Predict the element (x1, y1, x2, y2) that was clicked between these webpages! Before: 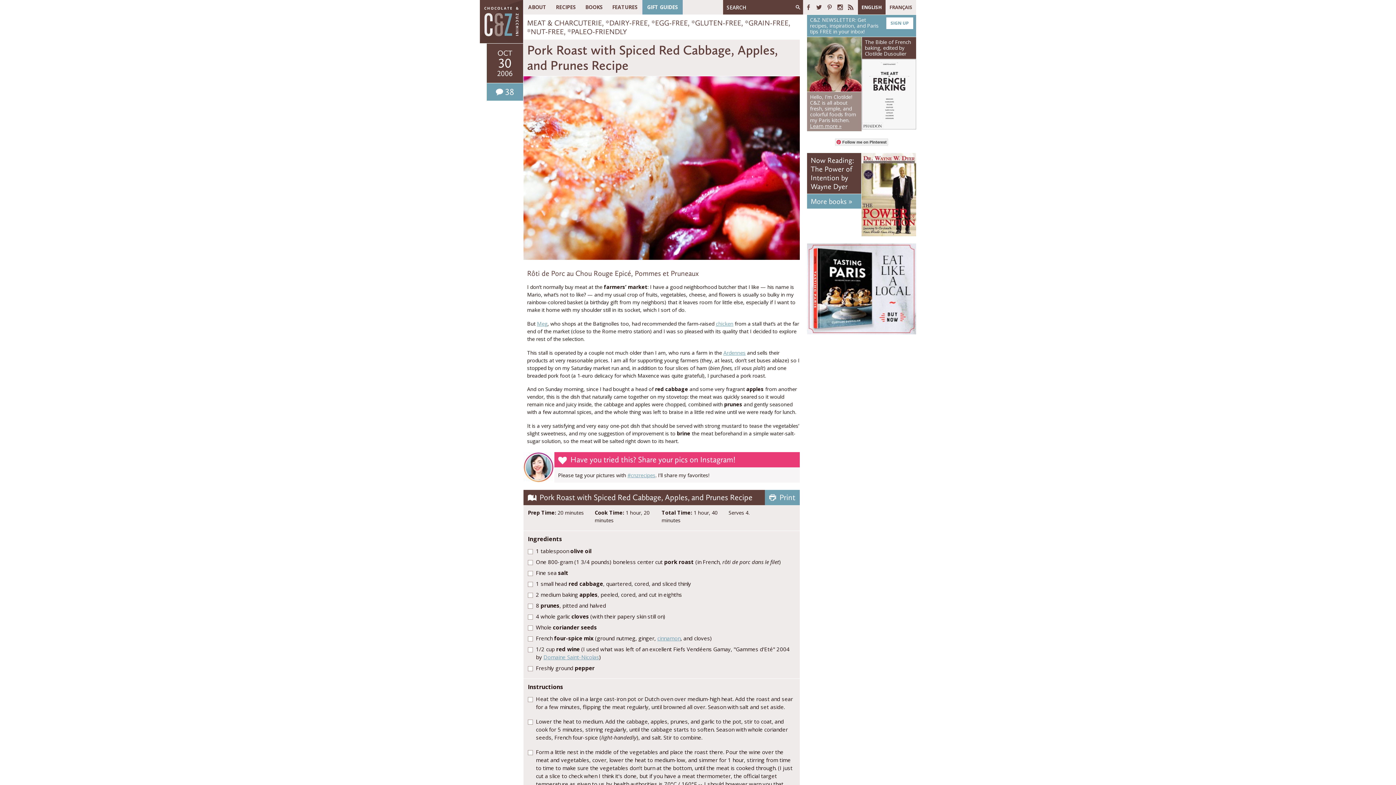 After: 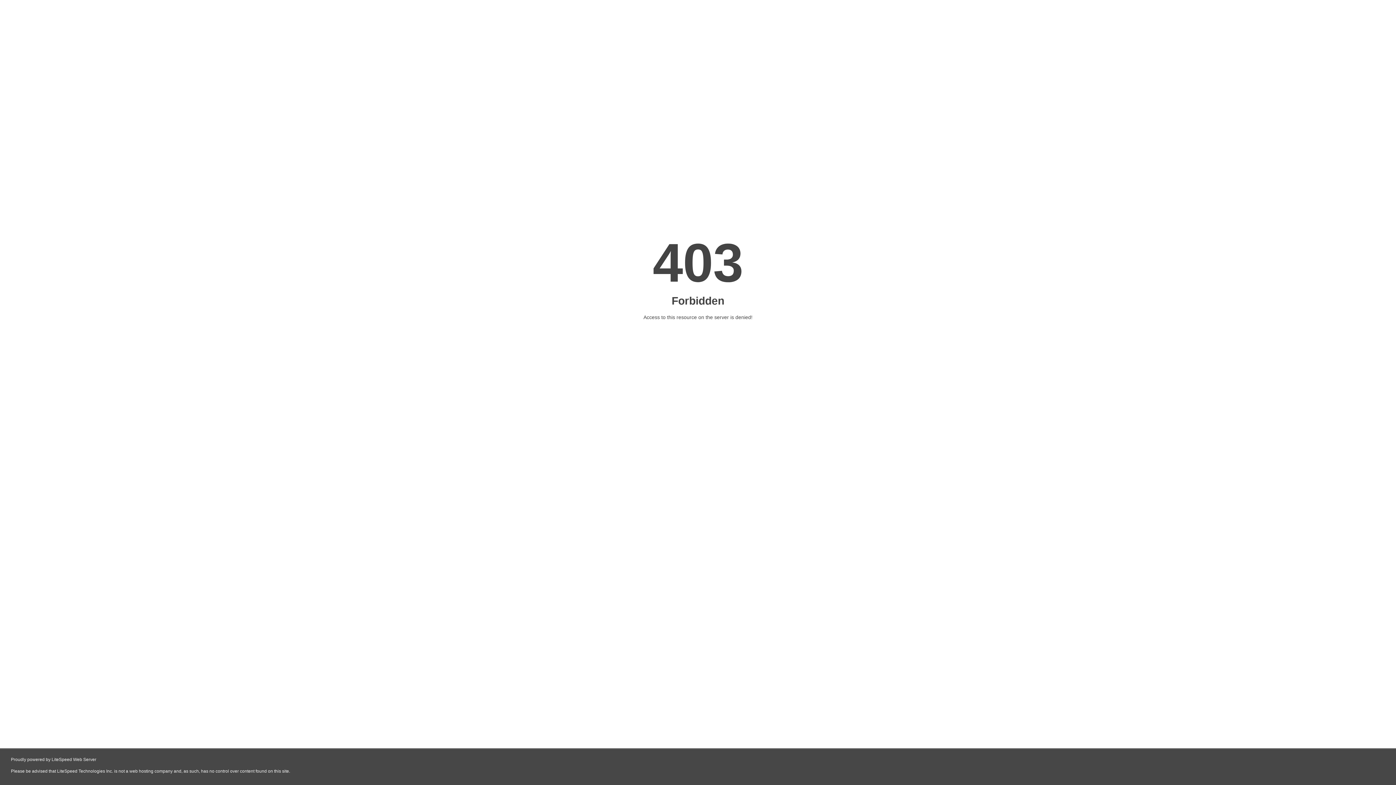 Action: bbox: (657, 634, 680, 642) label: cinnamon